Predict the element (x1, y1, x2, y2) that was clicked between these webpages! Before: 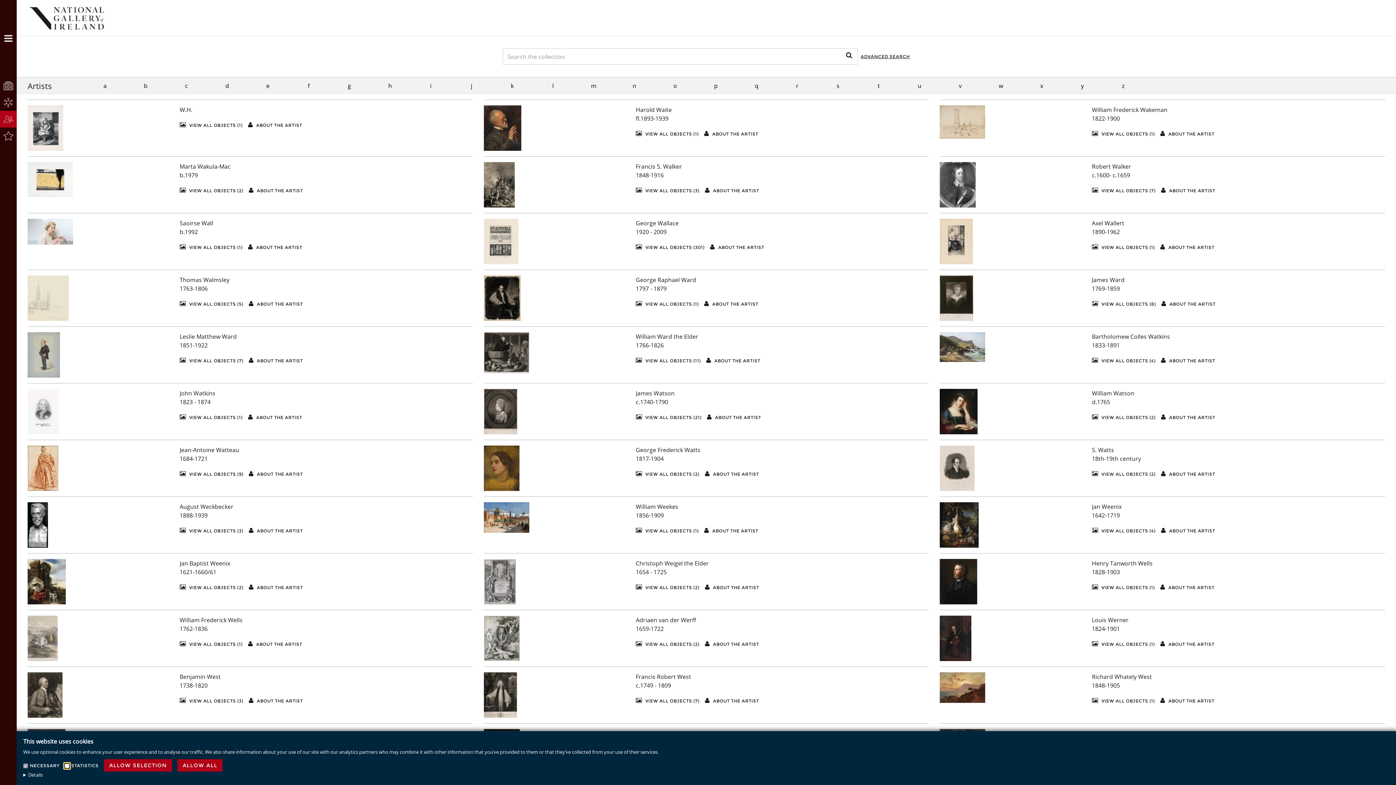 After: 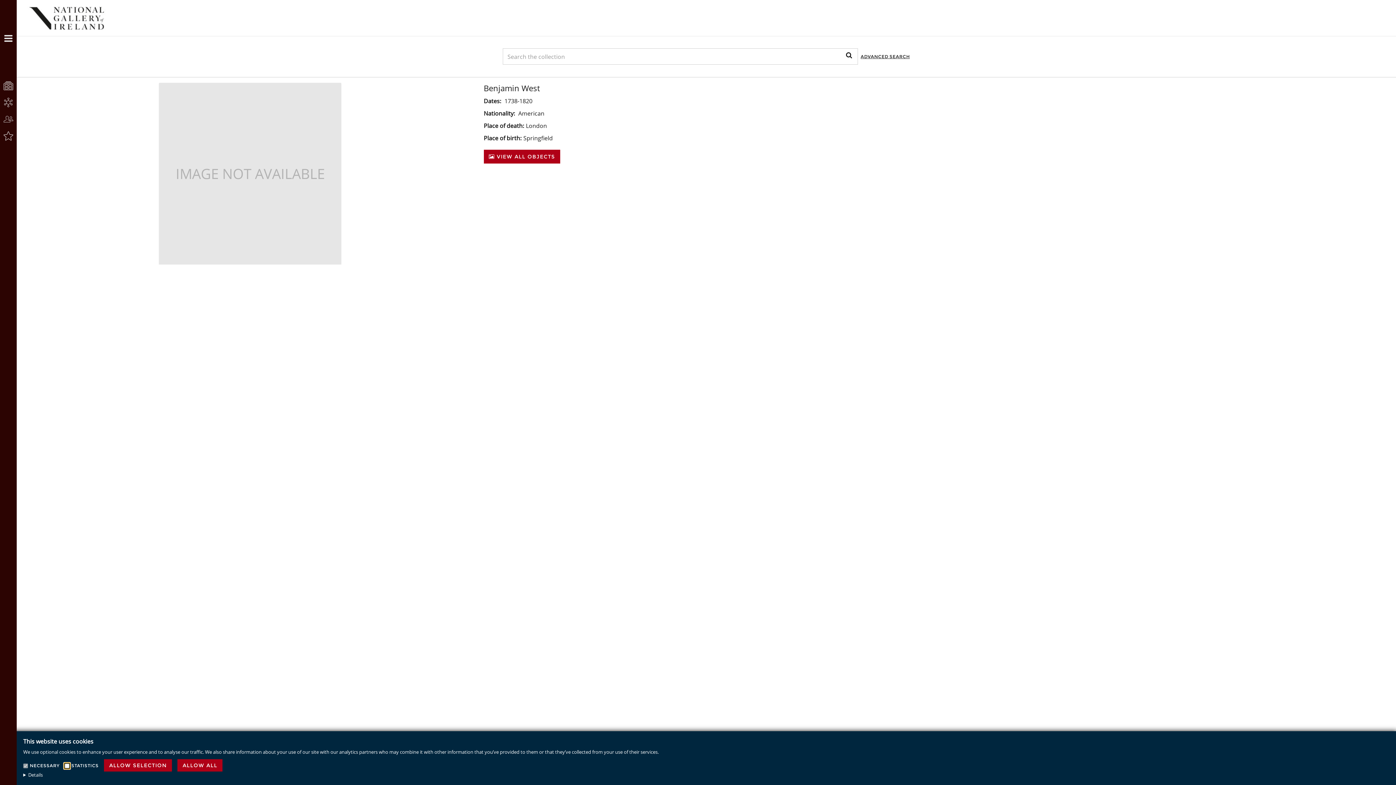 Action: bbox: (27, 672, 168, 718)